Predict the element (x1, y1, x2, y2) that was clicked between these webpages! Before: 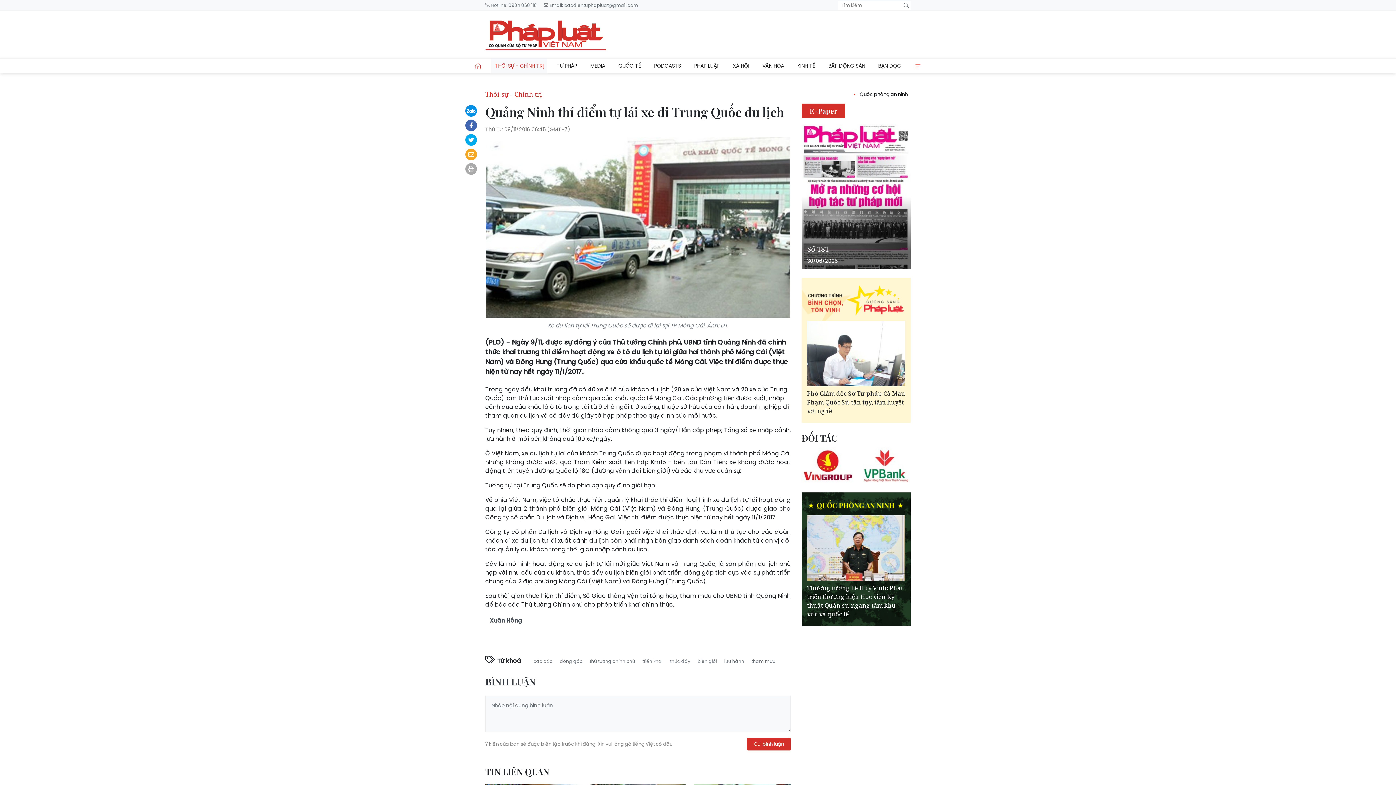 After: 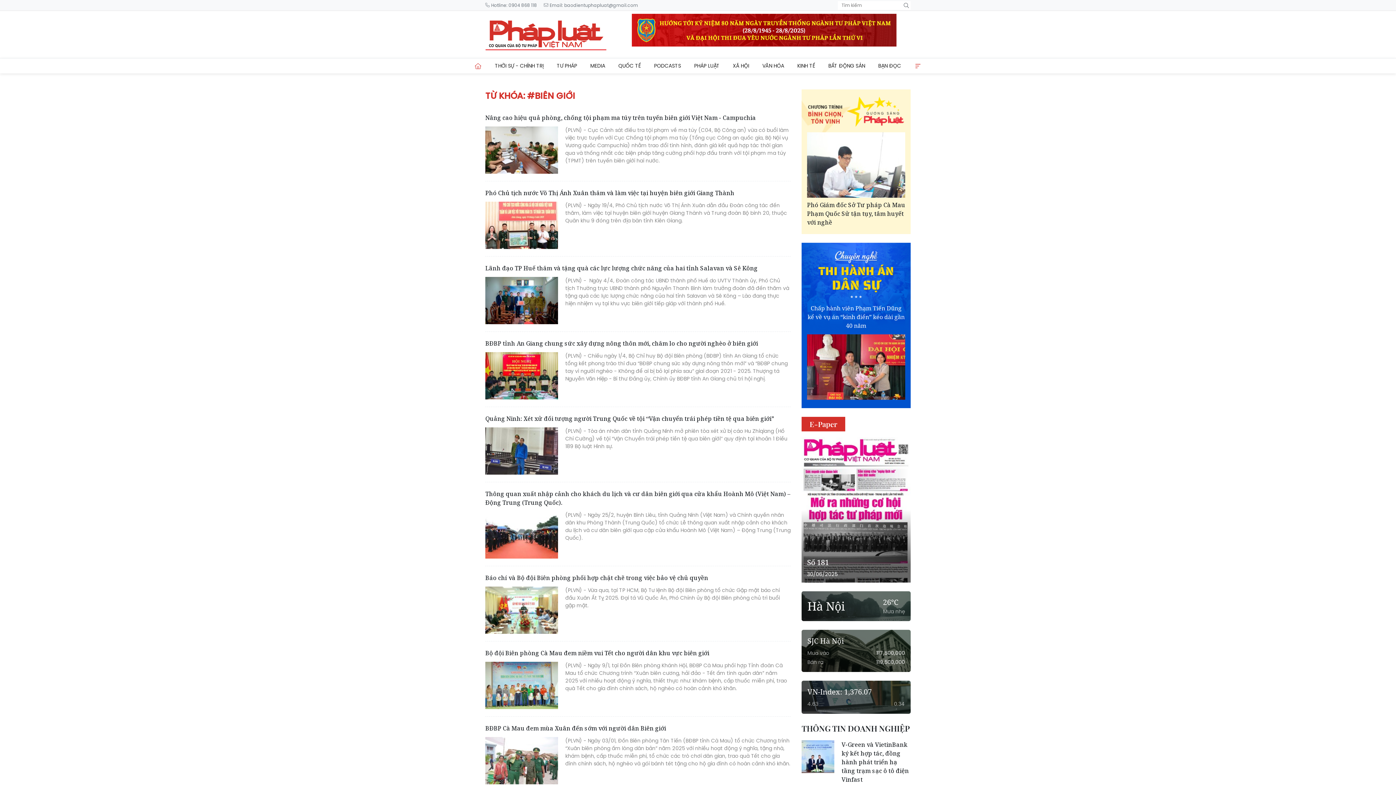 Action: label: biên giới bbox: (694, 657, 720, 665)